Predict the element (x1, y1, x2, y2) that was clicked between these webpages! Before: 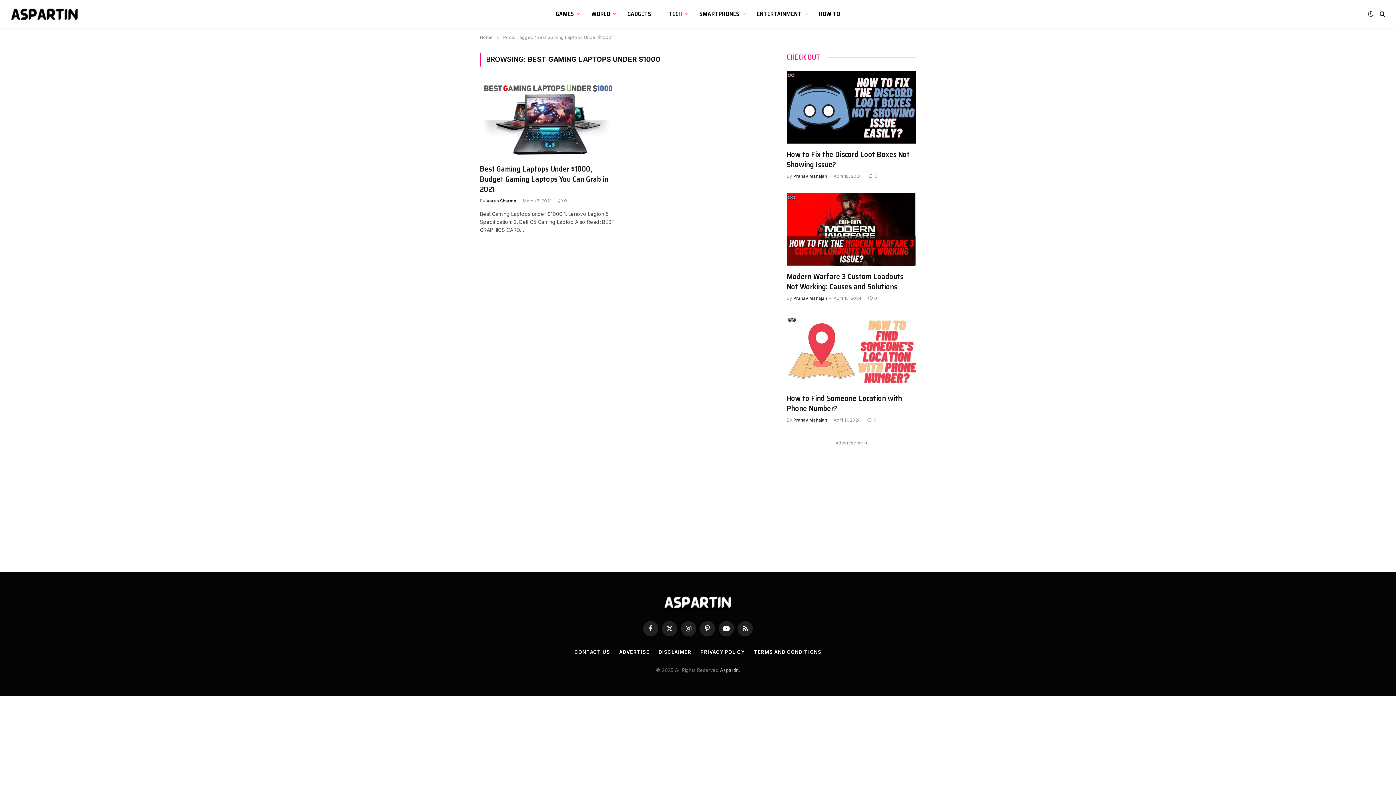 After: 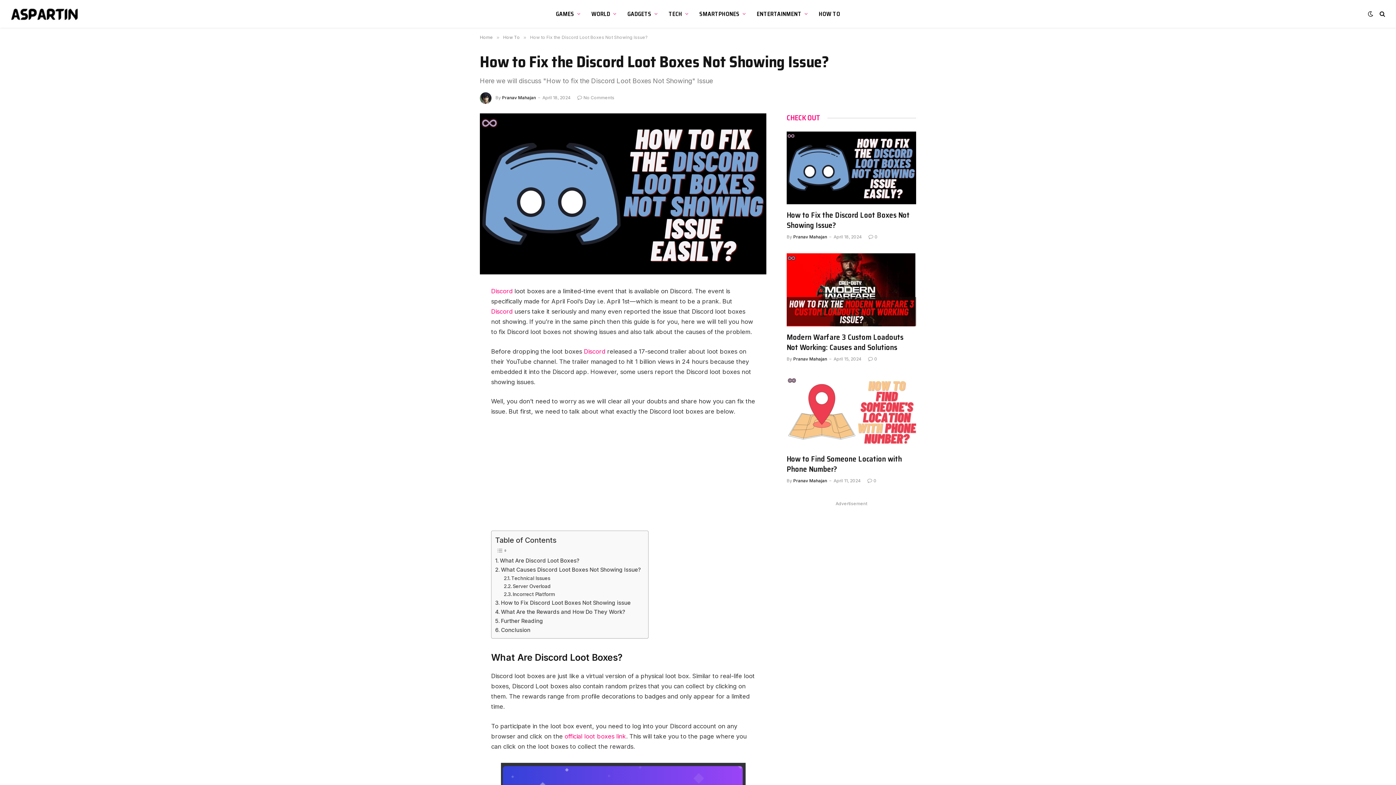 Action: bbox: (868, 173, 877, 179) label: 0